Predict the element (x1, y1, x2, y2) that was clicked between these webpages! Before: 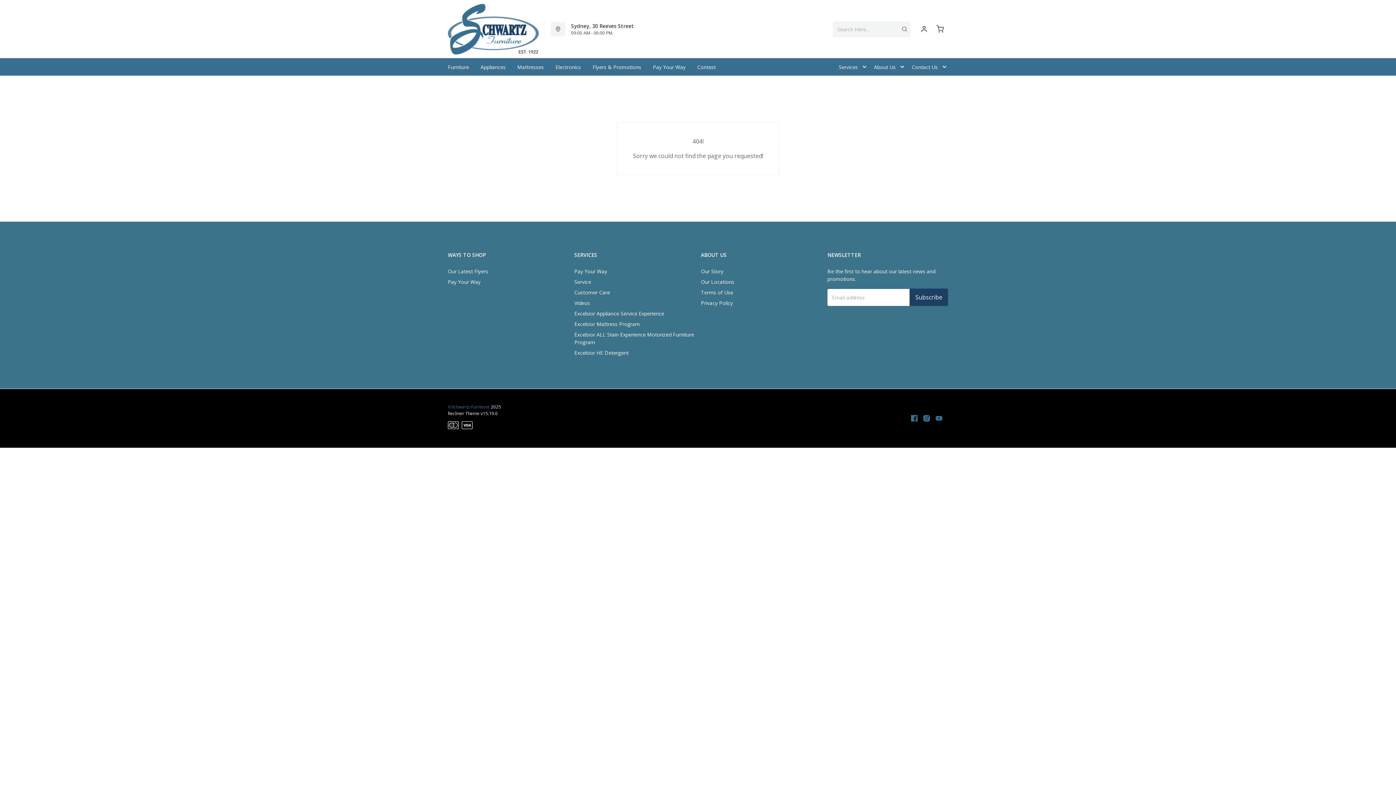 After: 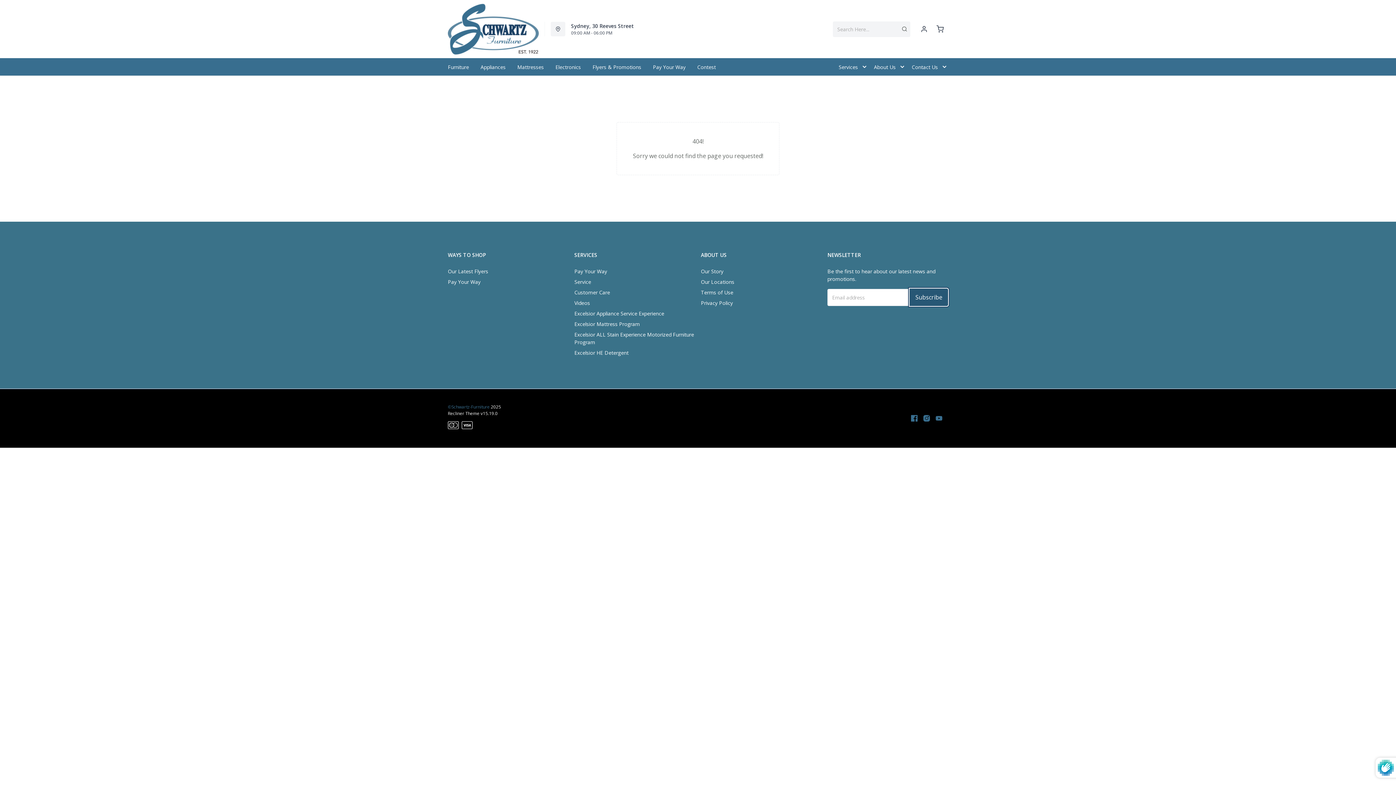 Action: label: Subscribe bbox: (909, 288, 948, 306)